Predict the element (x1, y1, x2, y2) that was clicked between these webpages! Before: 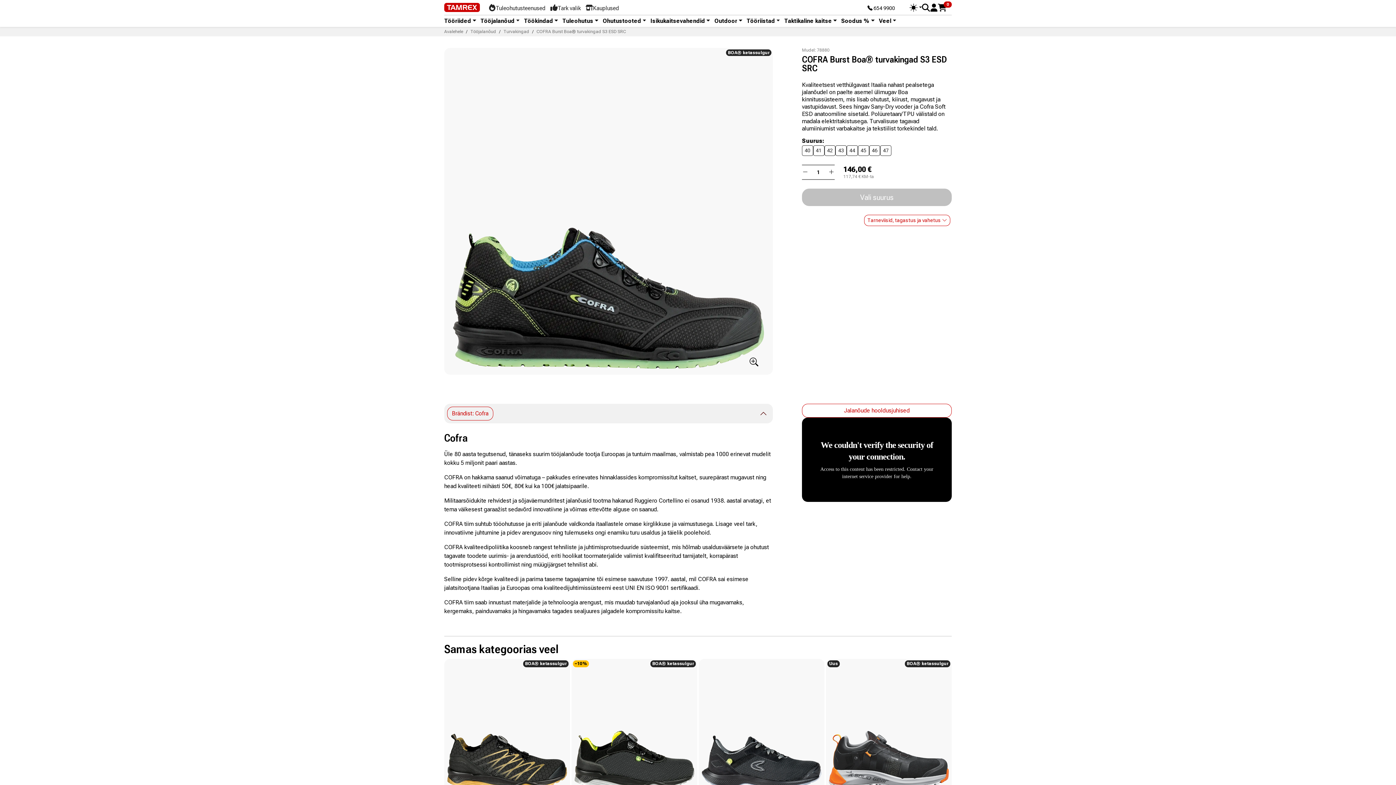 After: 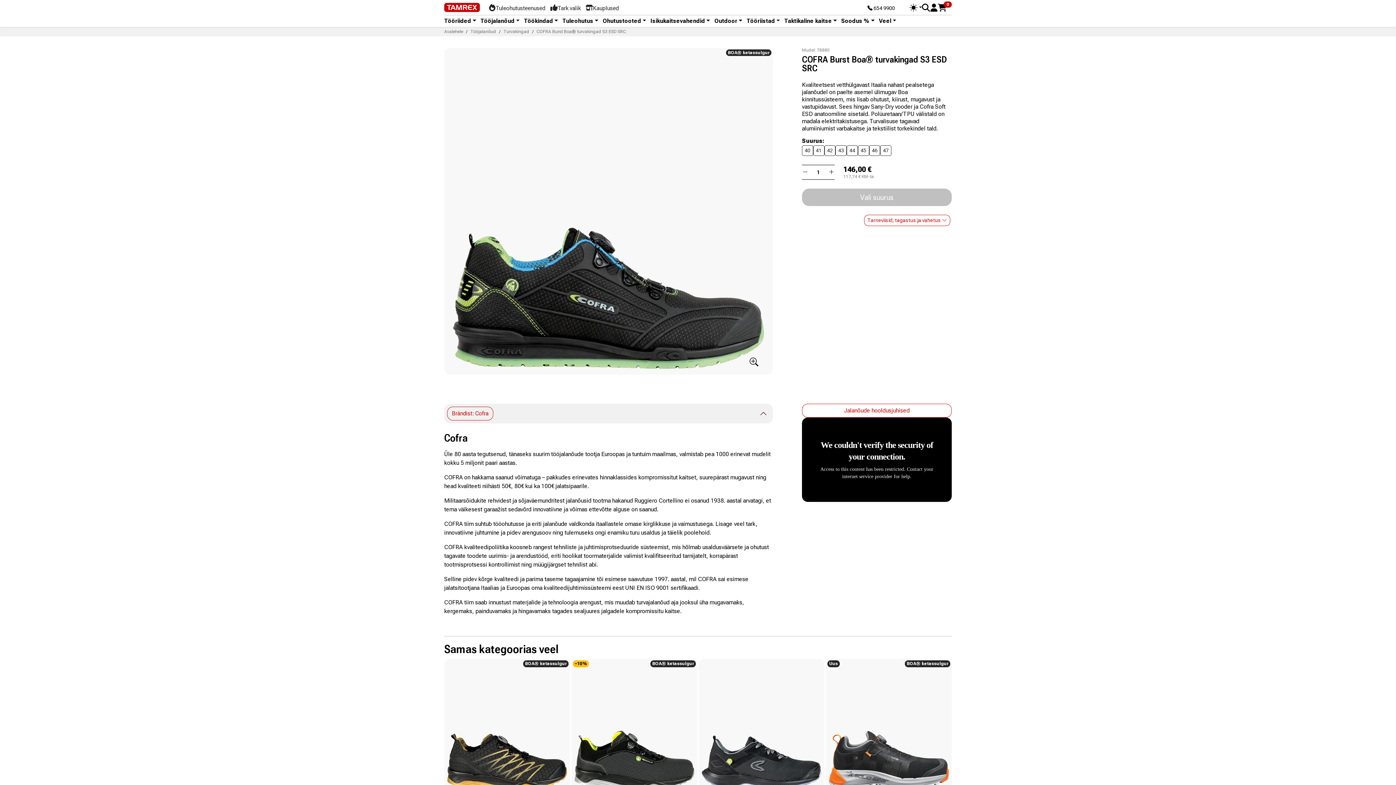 Action: label:  654 9900 bbox: (867, 5, 895, 11)